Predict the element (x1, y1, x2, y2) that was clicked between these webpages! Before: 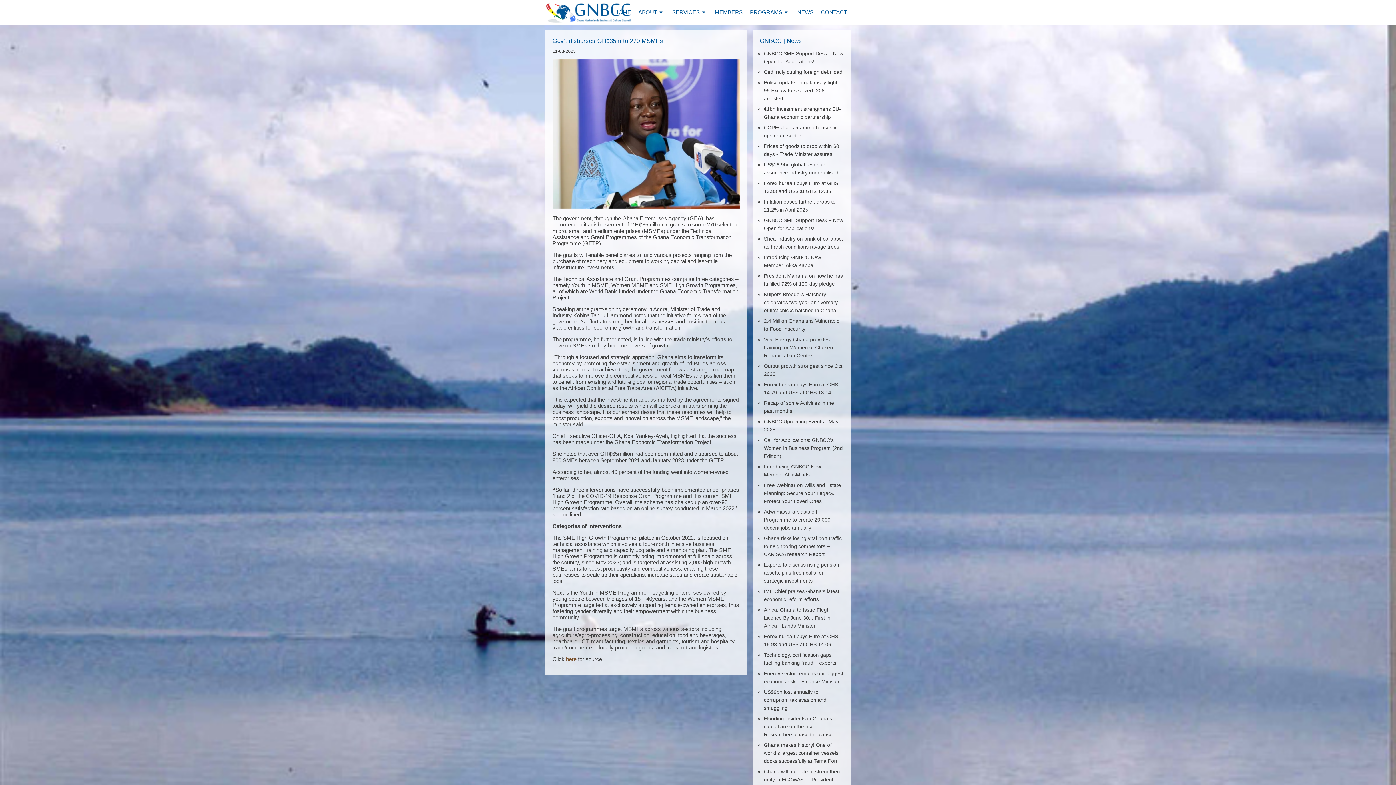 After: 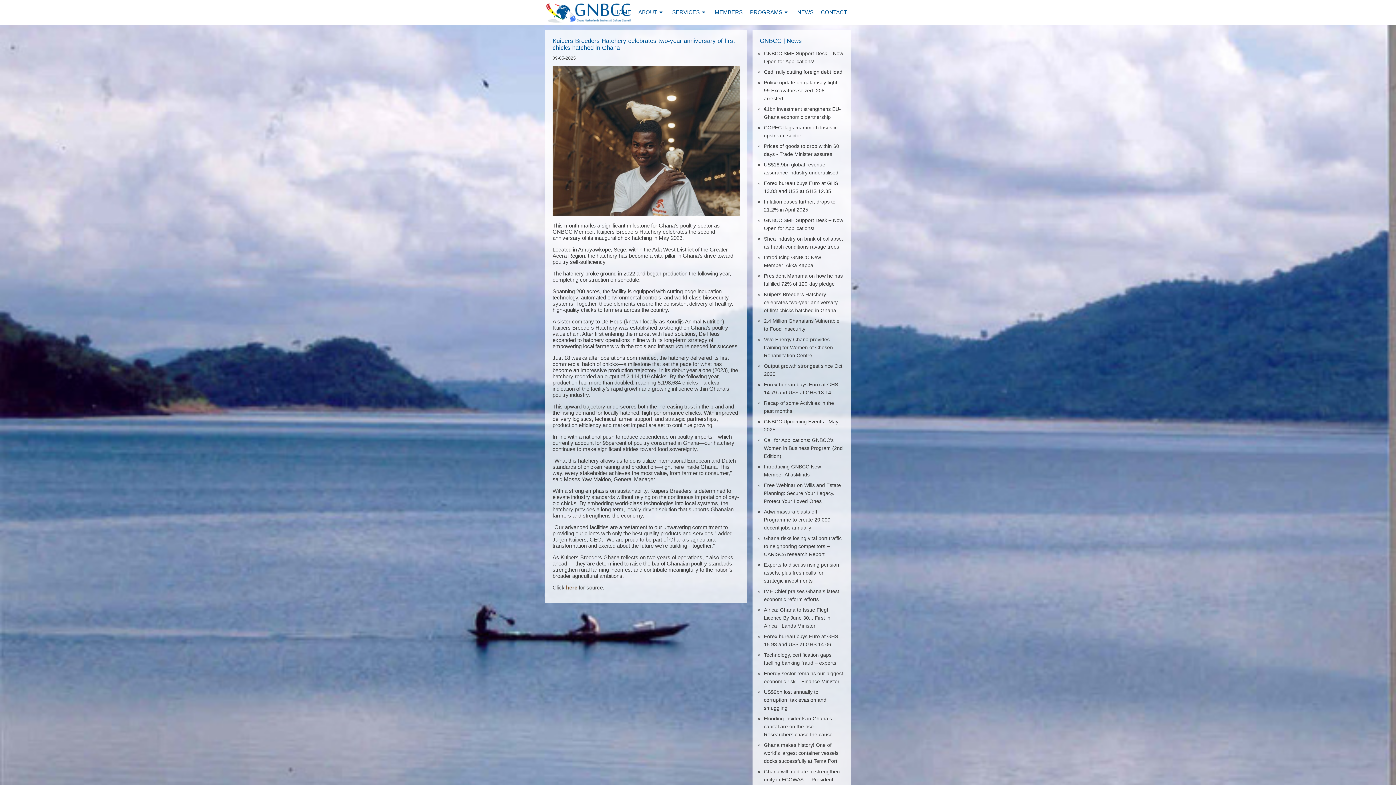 Action: label: Kuipers Breeders Hatchery celebrates two-year anniversary of first chicks hatched in Ghana bbox: (764, 291, 837, 313)